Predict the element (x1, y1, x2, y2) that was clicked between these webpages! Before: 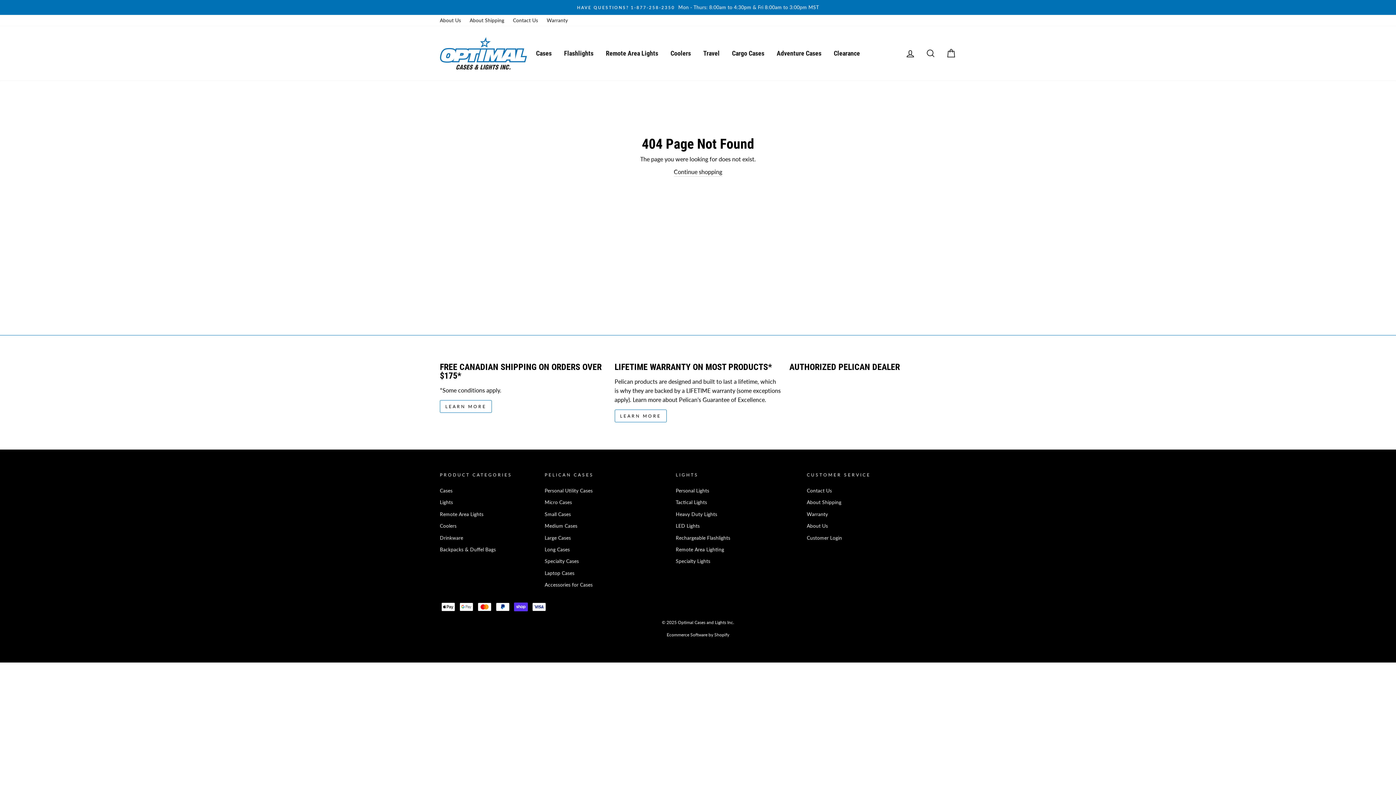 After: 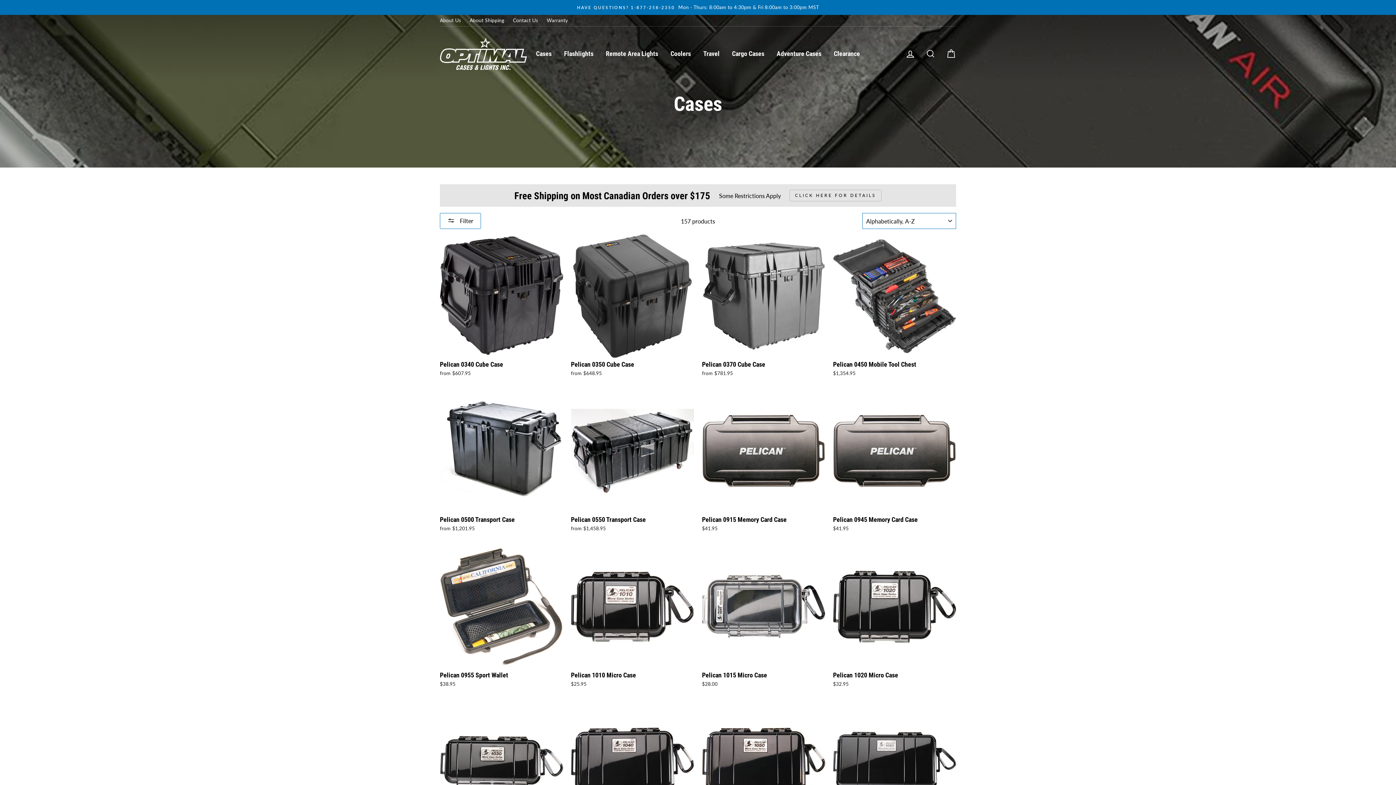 Action: label: Cases bbox: (530, 47, 557, 59)